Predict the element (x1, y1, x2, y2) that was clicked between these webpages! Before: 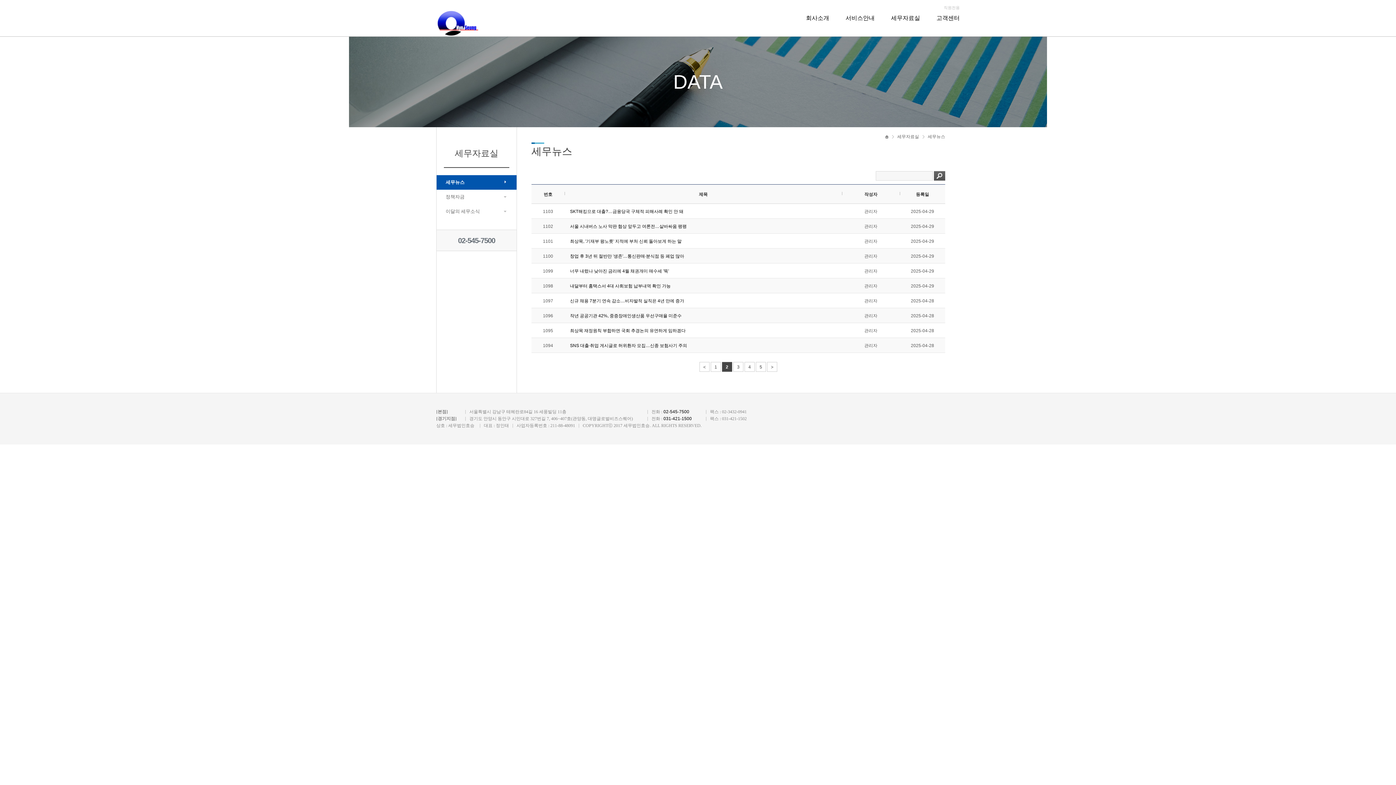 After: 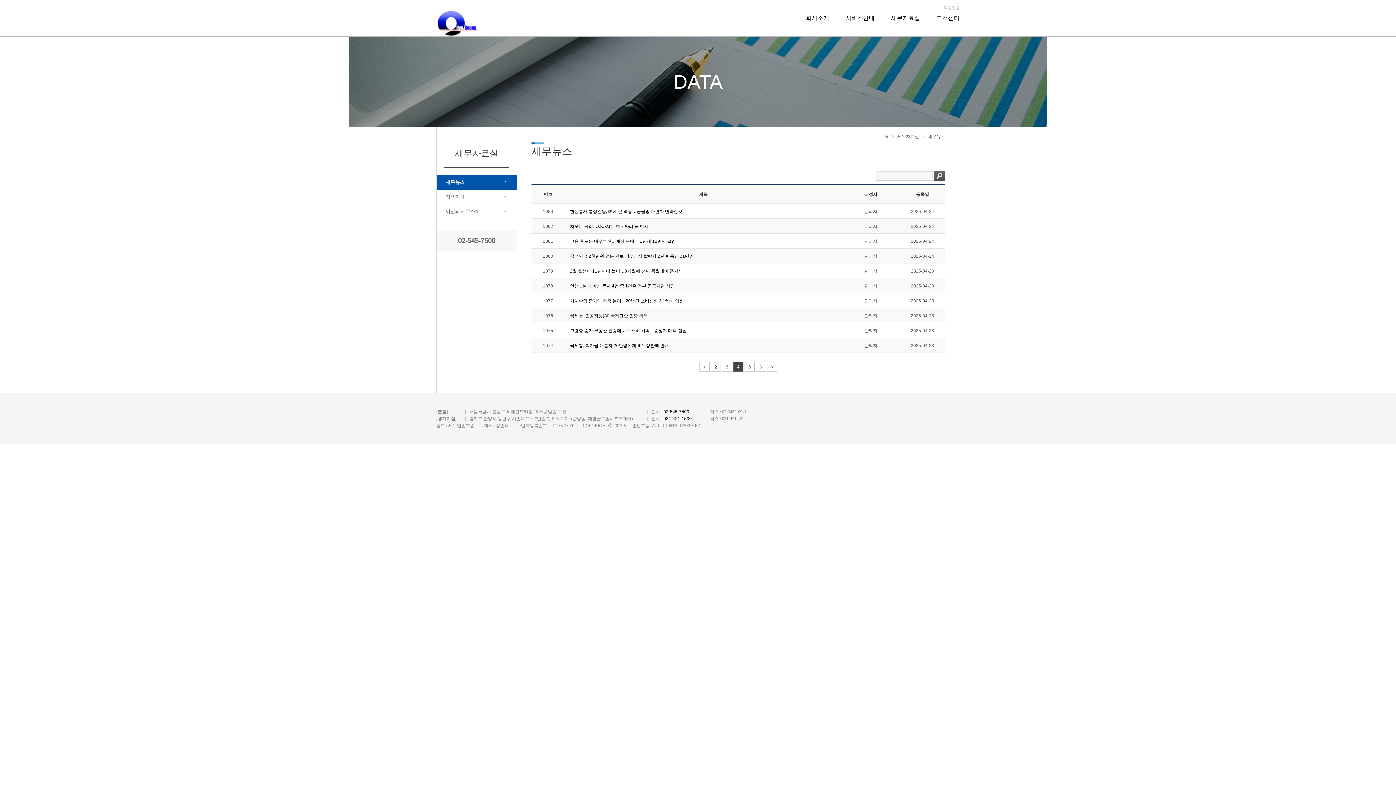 Action: label: 4 bbox: (744, 362, 754, 372)